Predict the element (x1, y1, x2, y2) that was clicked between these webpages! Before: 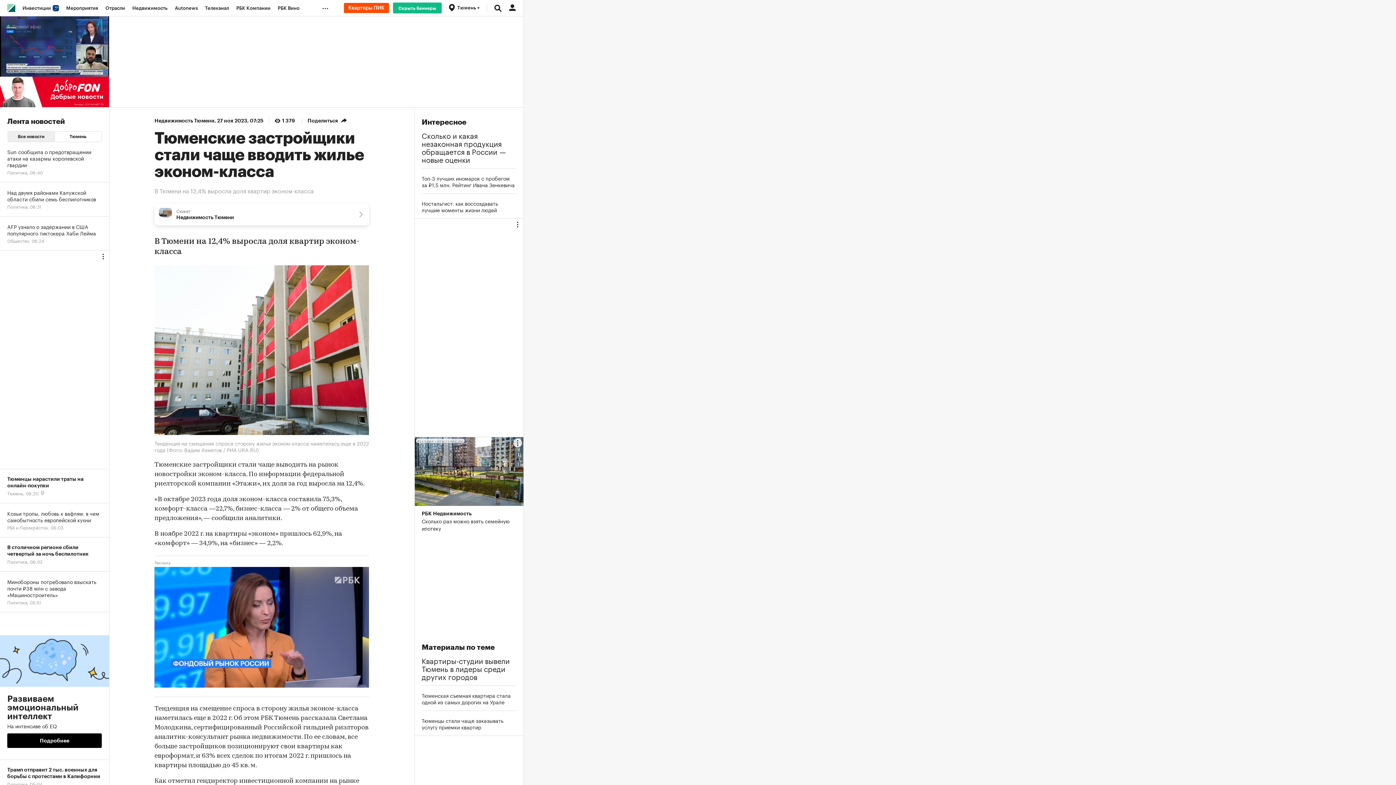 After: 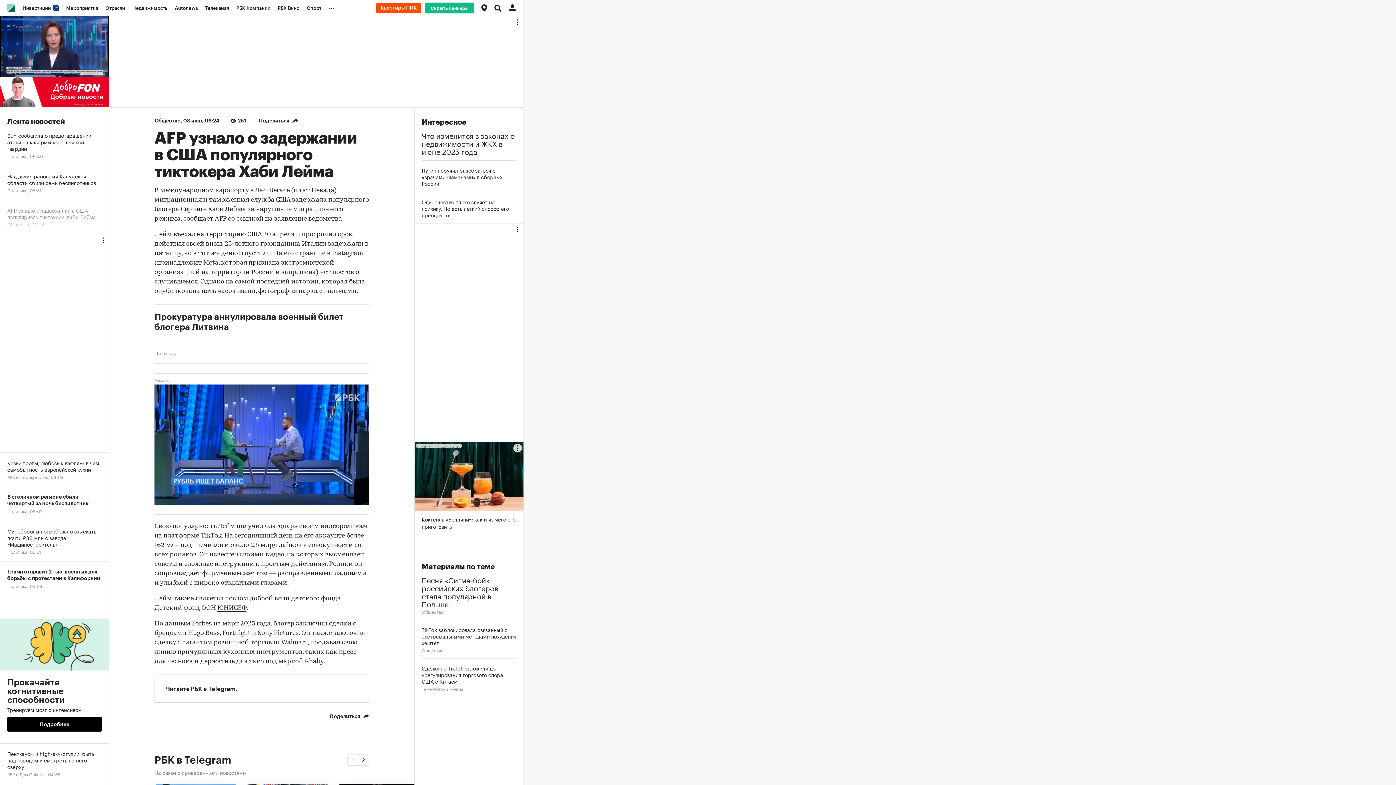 Action: label: AFP узнало о задержании в США популярного тиктокера Хаби Лейма
Общество, 06:24 bbox: (0, 216, 109, 250)